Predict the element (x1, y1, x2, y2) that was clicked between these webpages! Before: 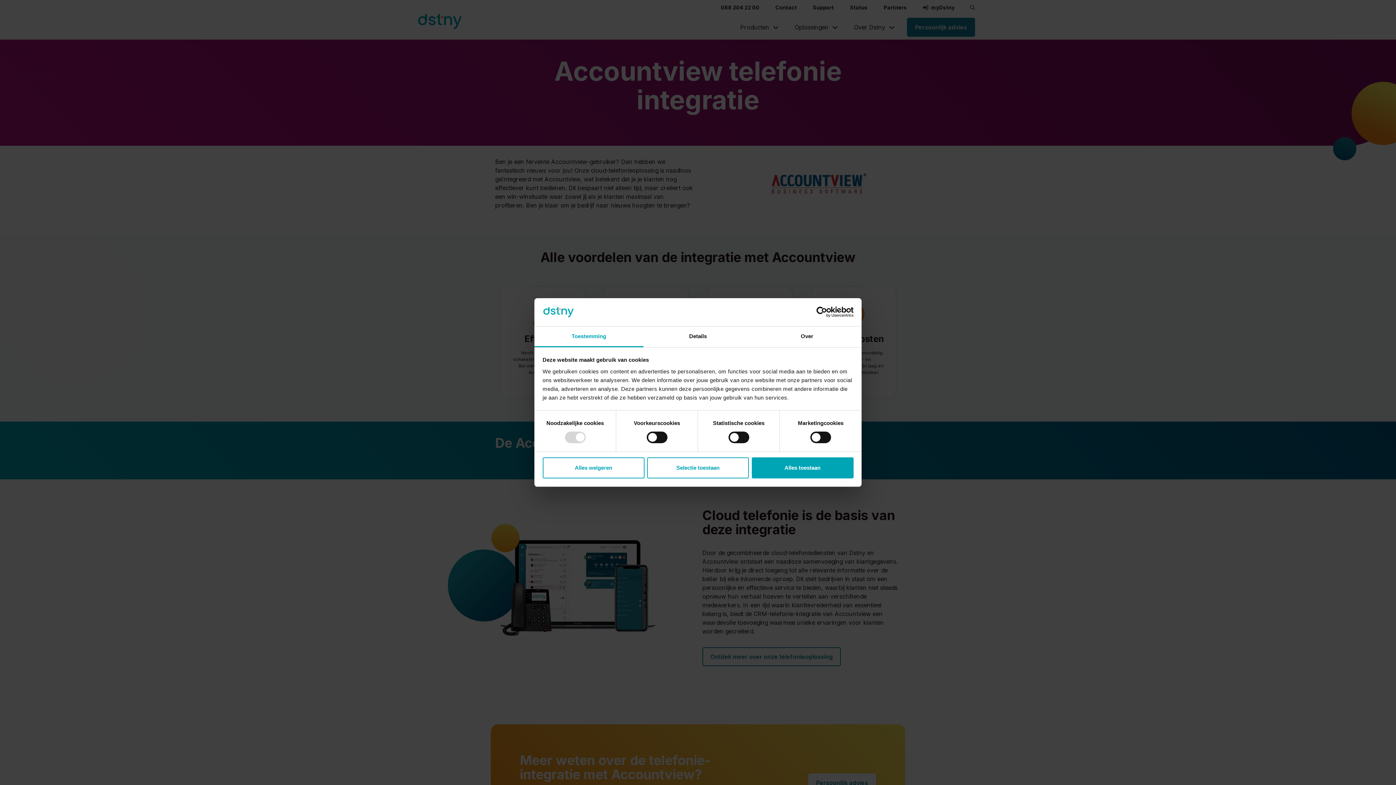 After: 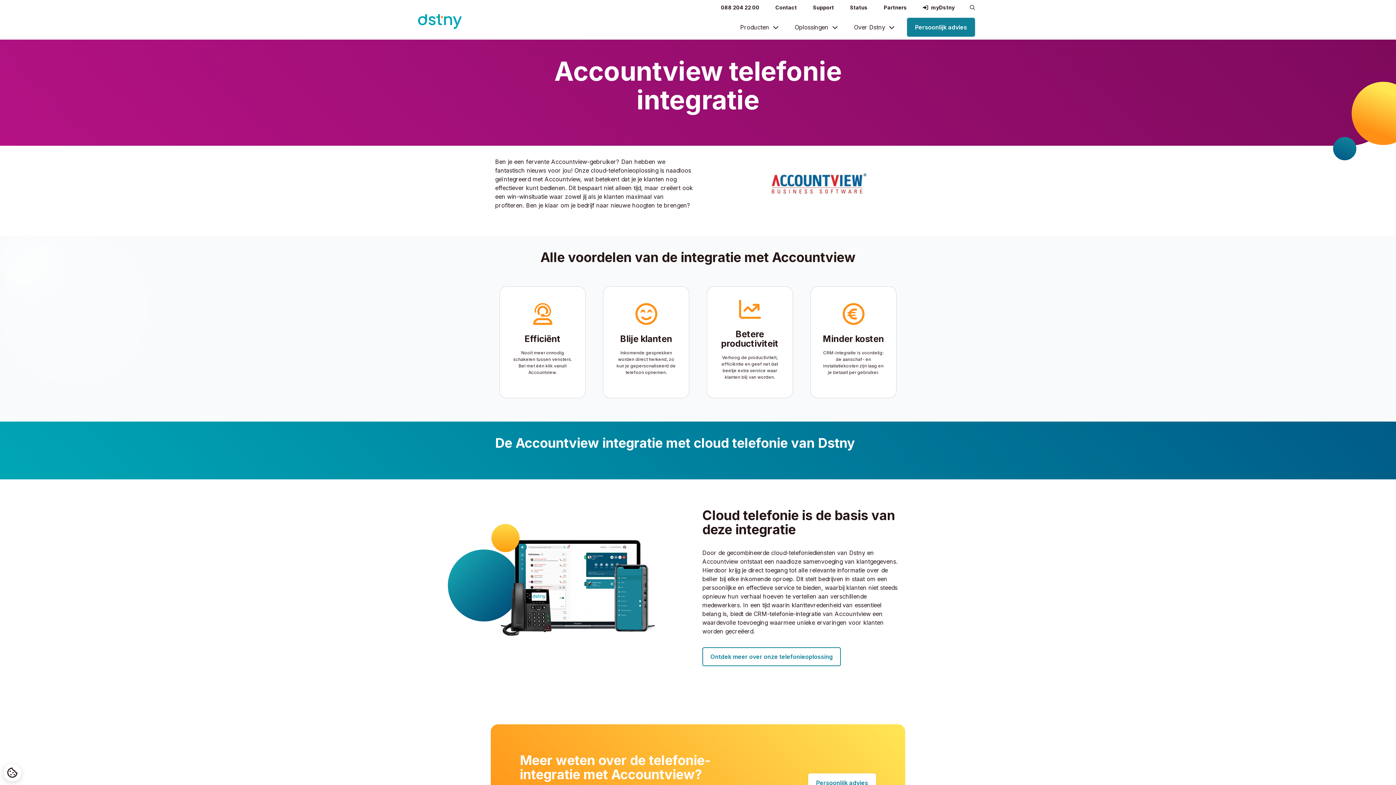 Action: label: Alles weigeren bbox: (542, 457, 644, 478)